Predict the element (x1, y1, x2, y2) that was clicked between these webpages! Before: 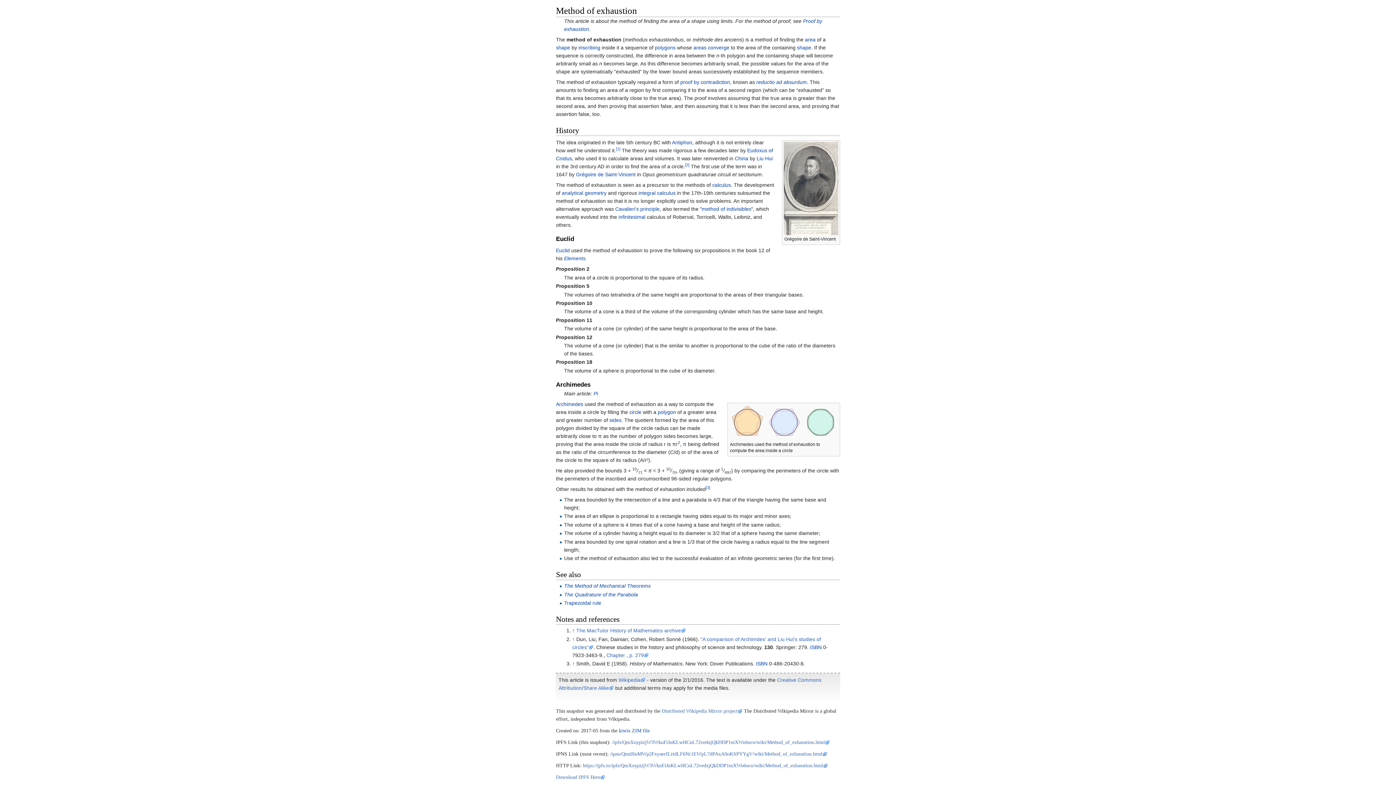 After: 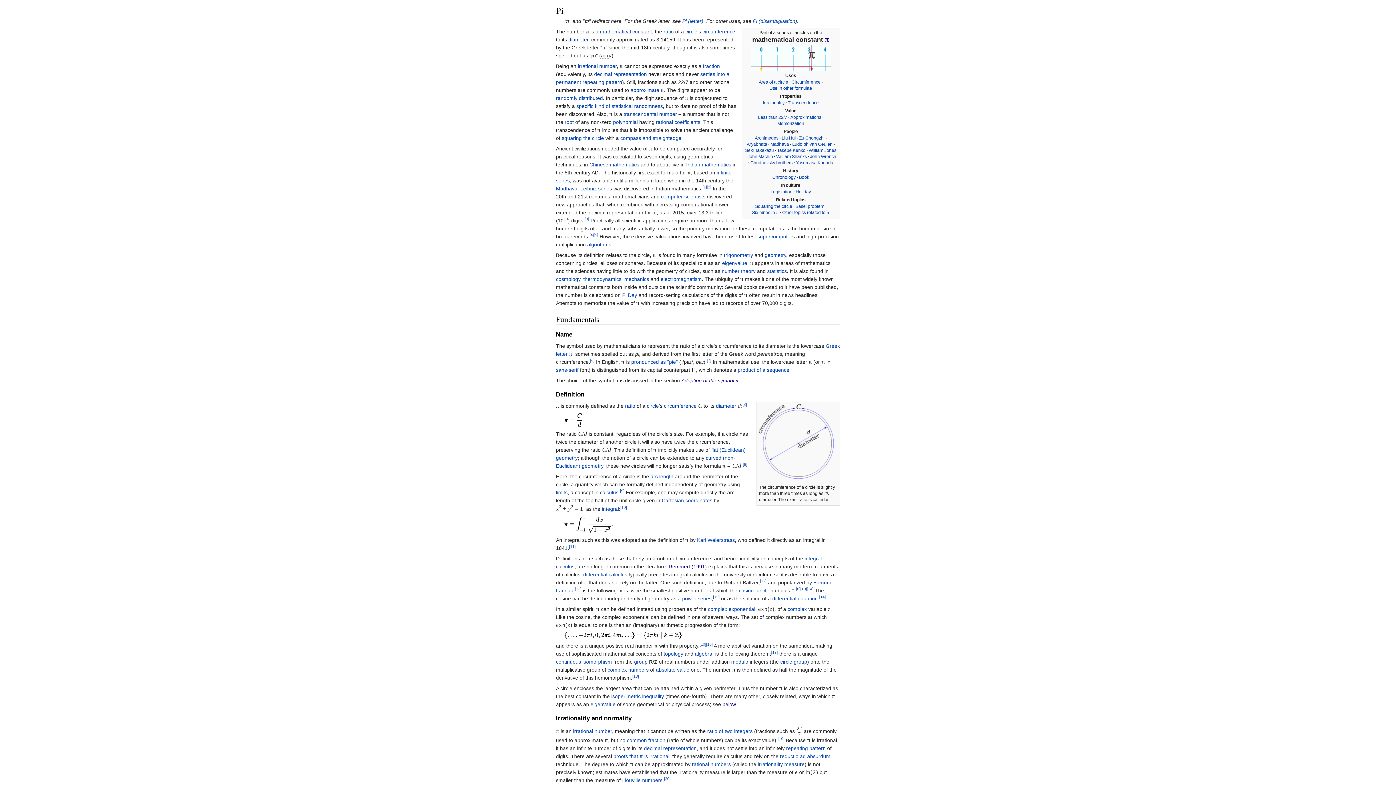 Action: label: π bbox: (683, 441, 686, 447)